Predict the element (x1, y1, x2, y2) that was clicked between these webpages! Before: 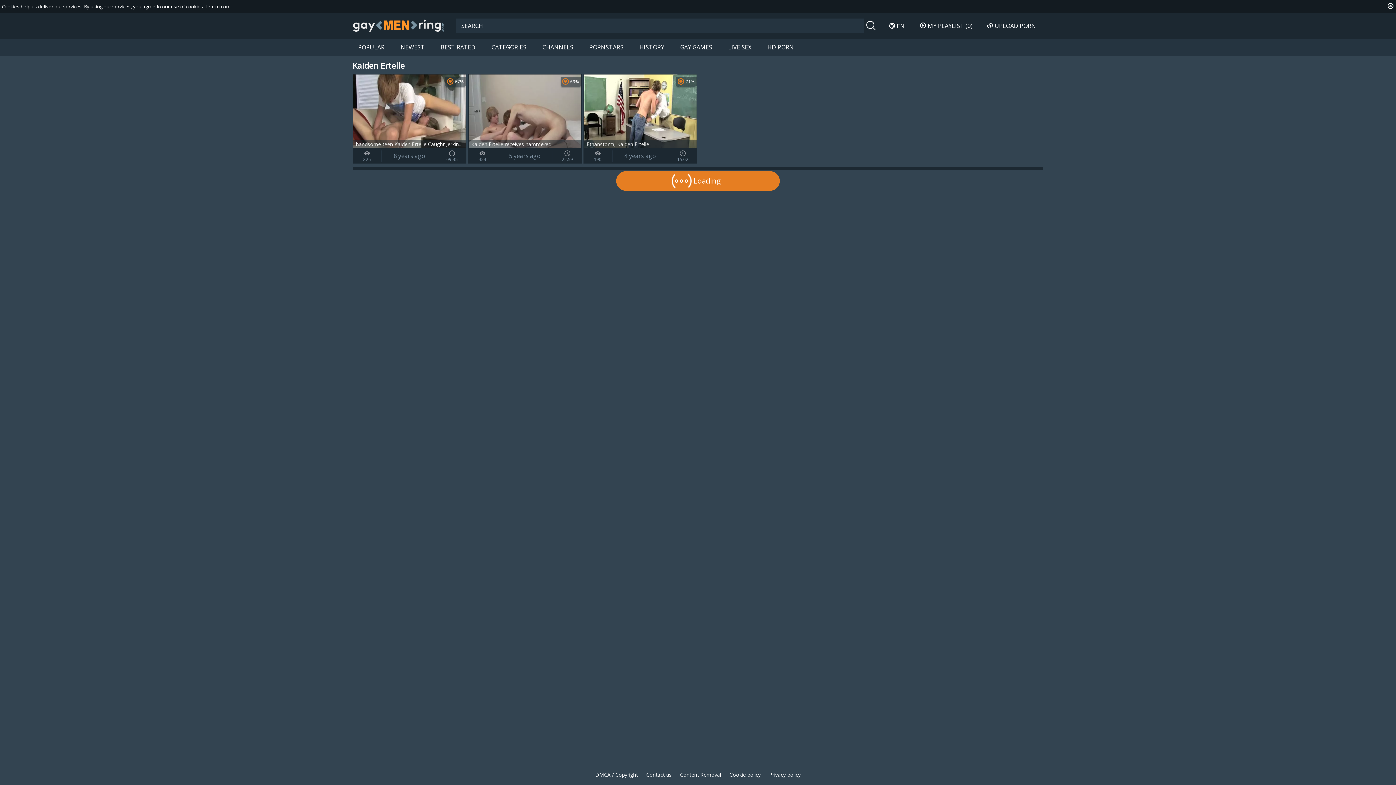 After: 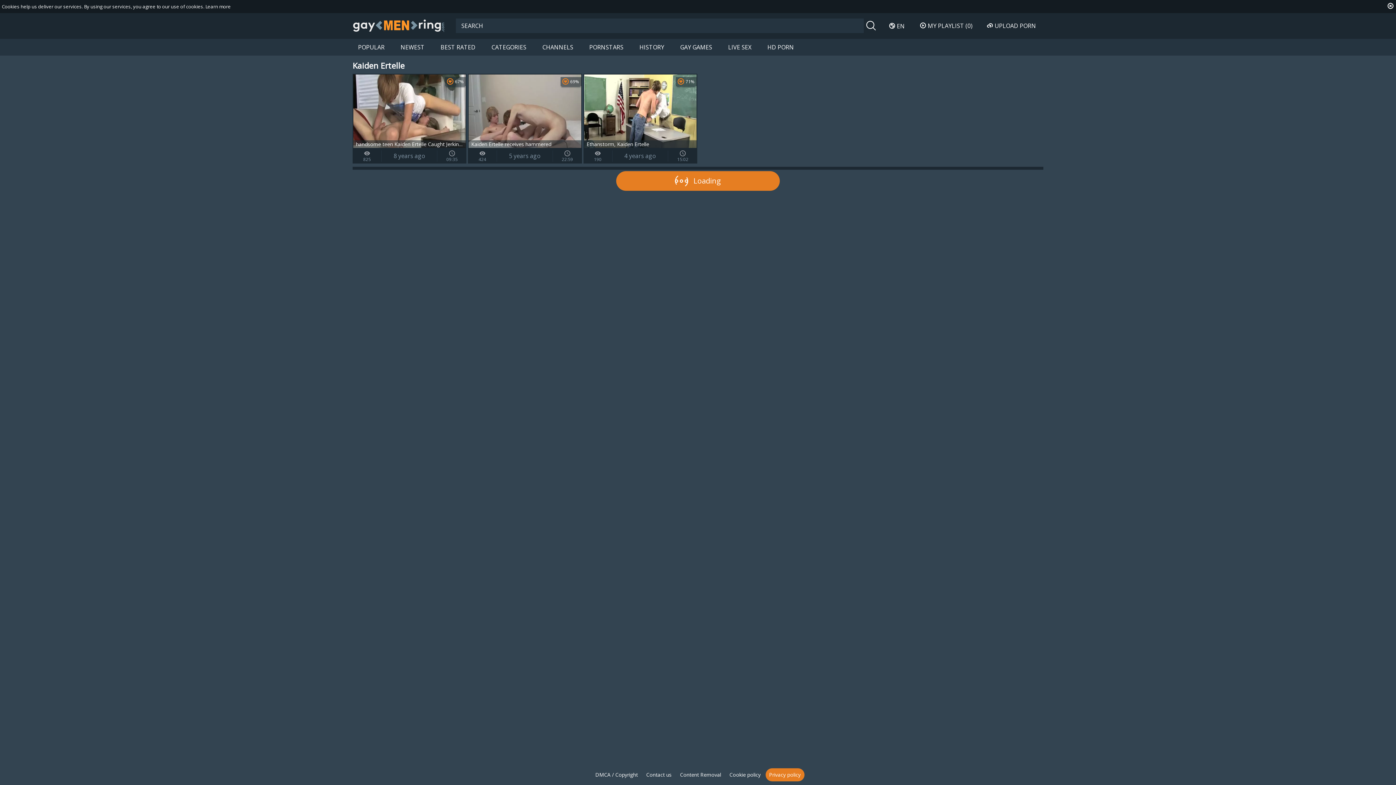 Action: bbox: (765, 768, 804, 781) label: Privacy policy